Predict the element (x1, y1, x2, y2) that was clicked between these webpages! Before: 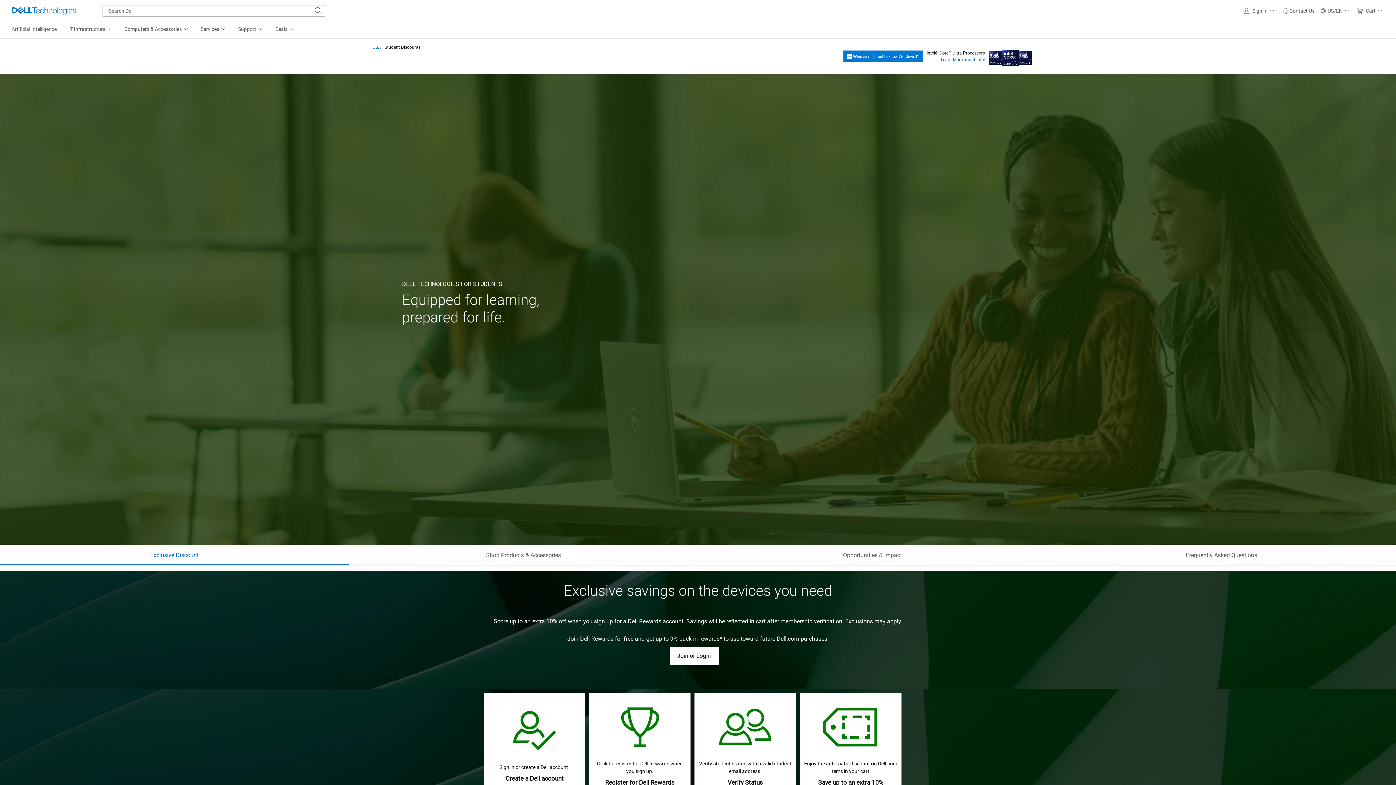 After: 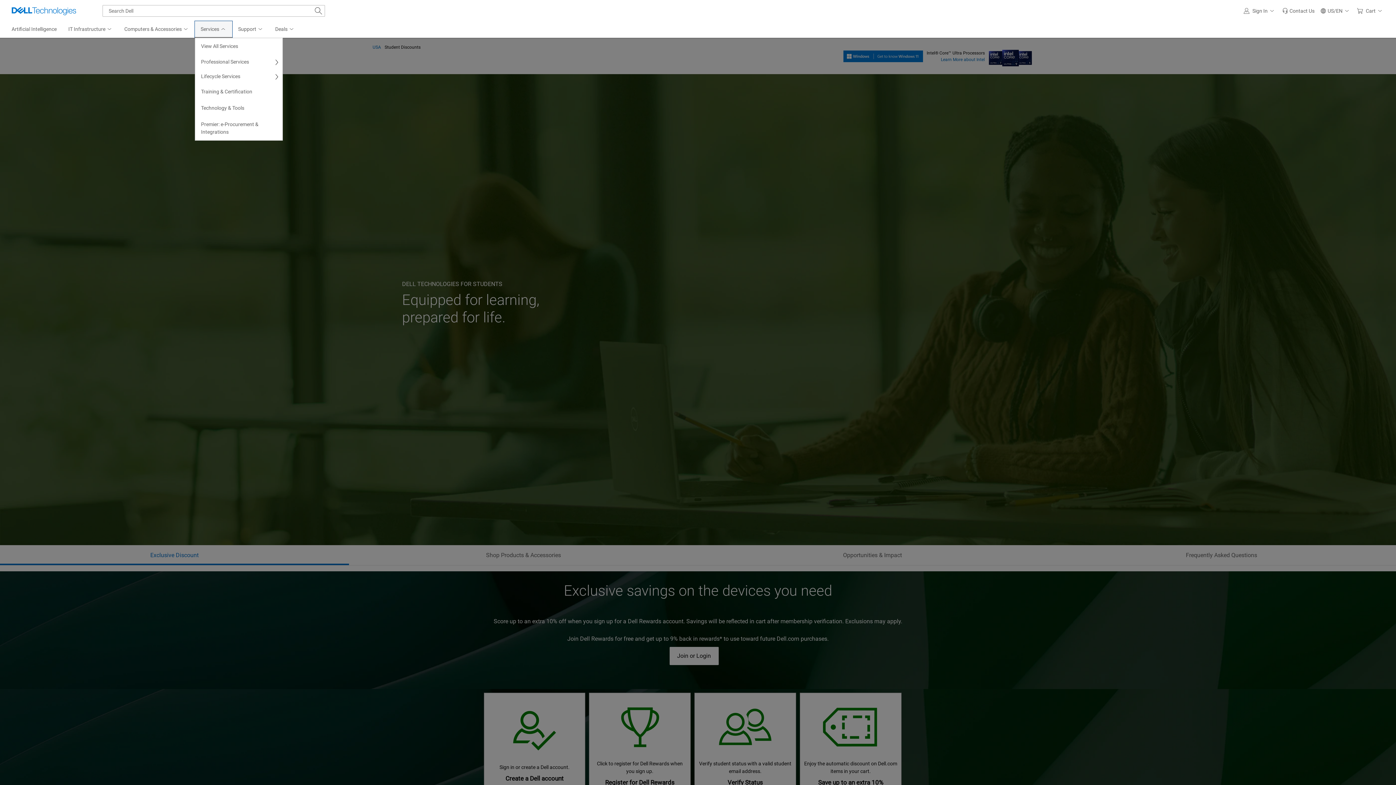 Action: bbox: (194, 21, 232, 37) label: Services